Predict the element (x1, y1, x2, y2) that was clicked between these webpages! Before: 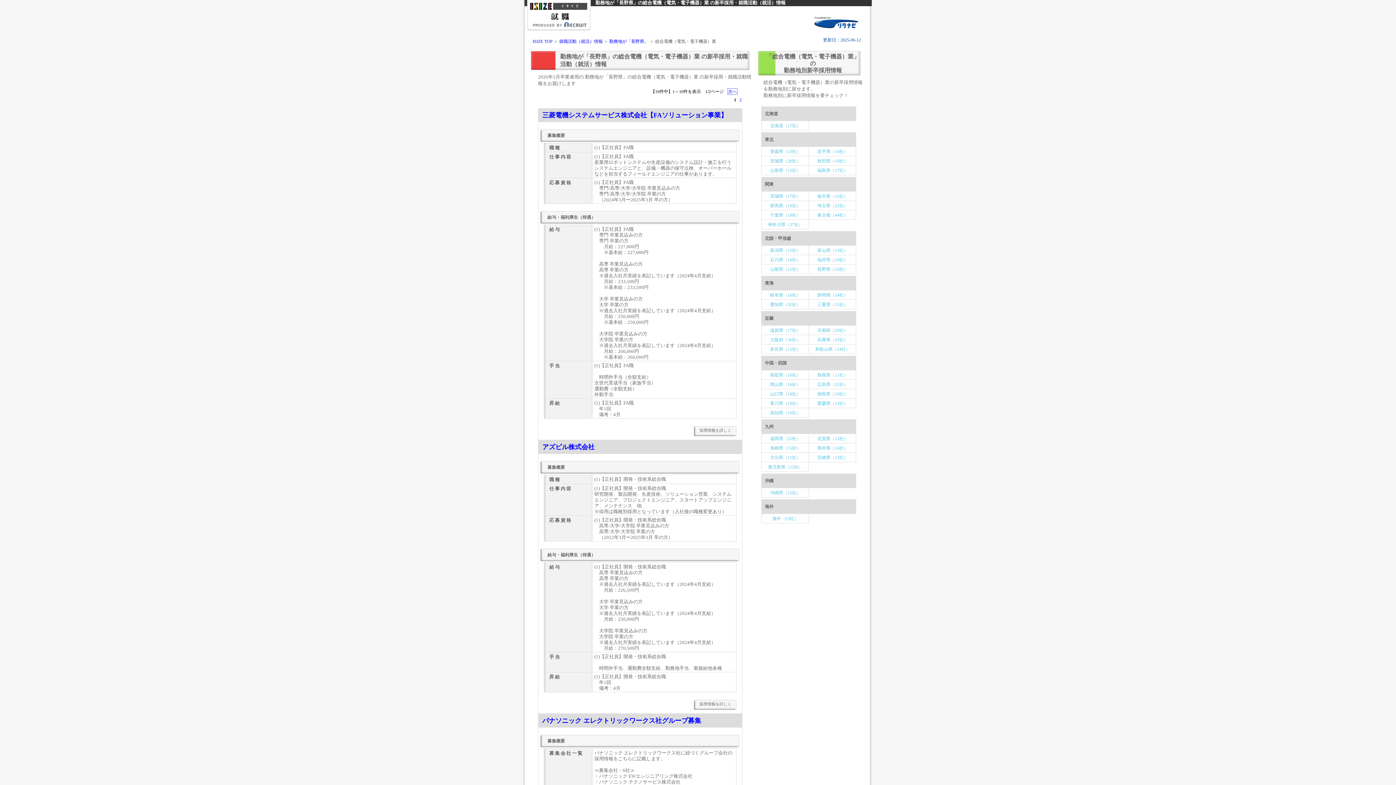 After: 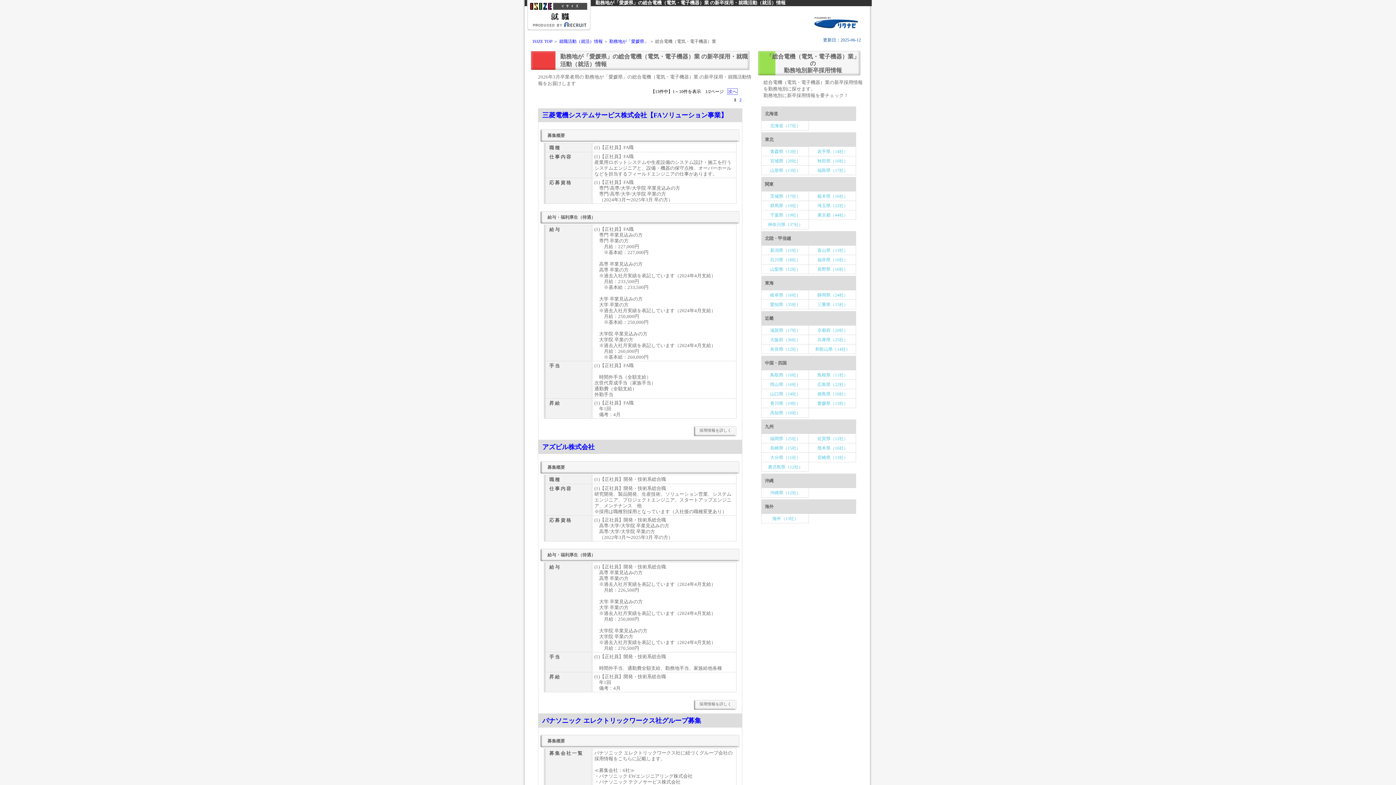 Action: label: 愛媛県（13社） bbox: (808, 398, 856, 408)